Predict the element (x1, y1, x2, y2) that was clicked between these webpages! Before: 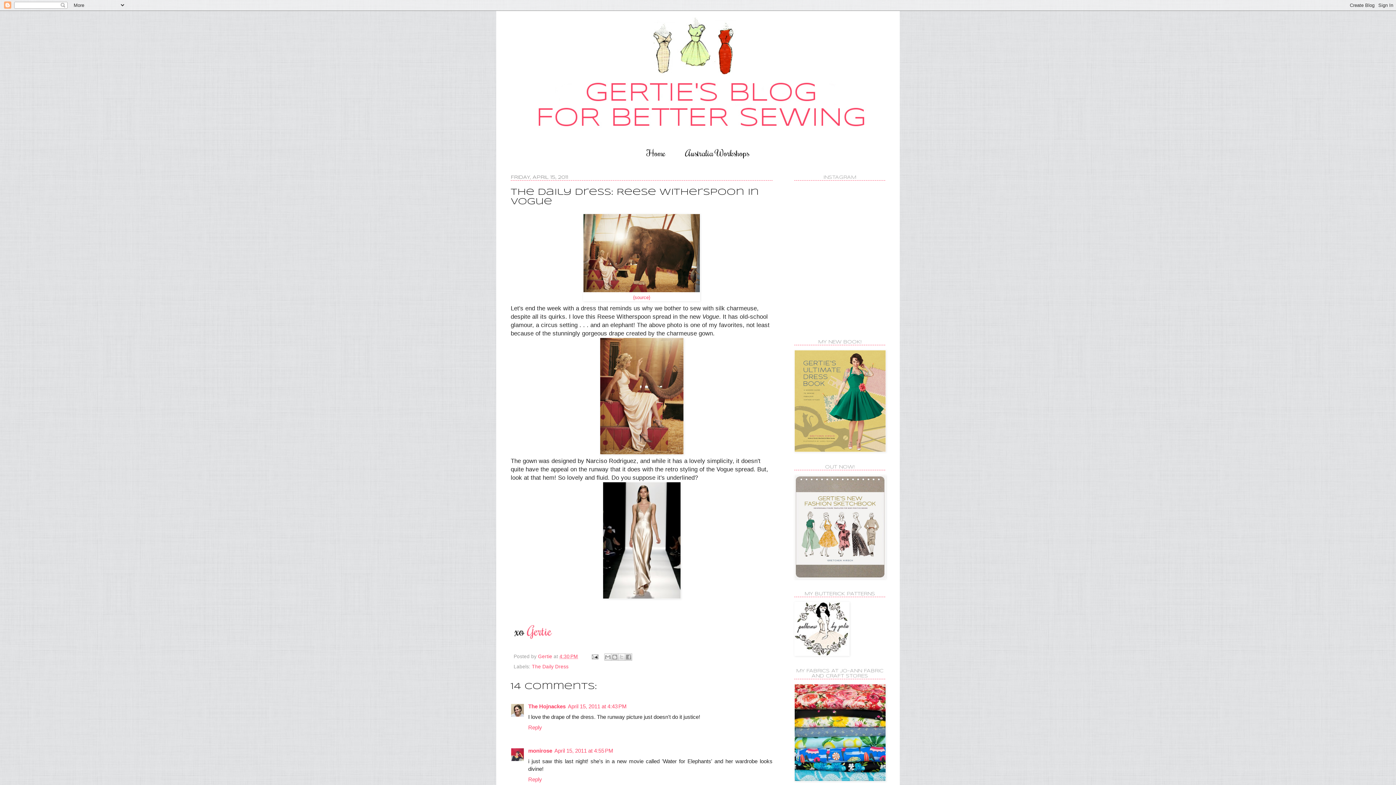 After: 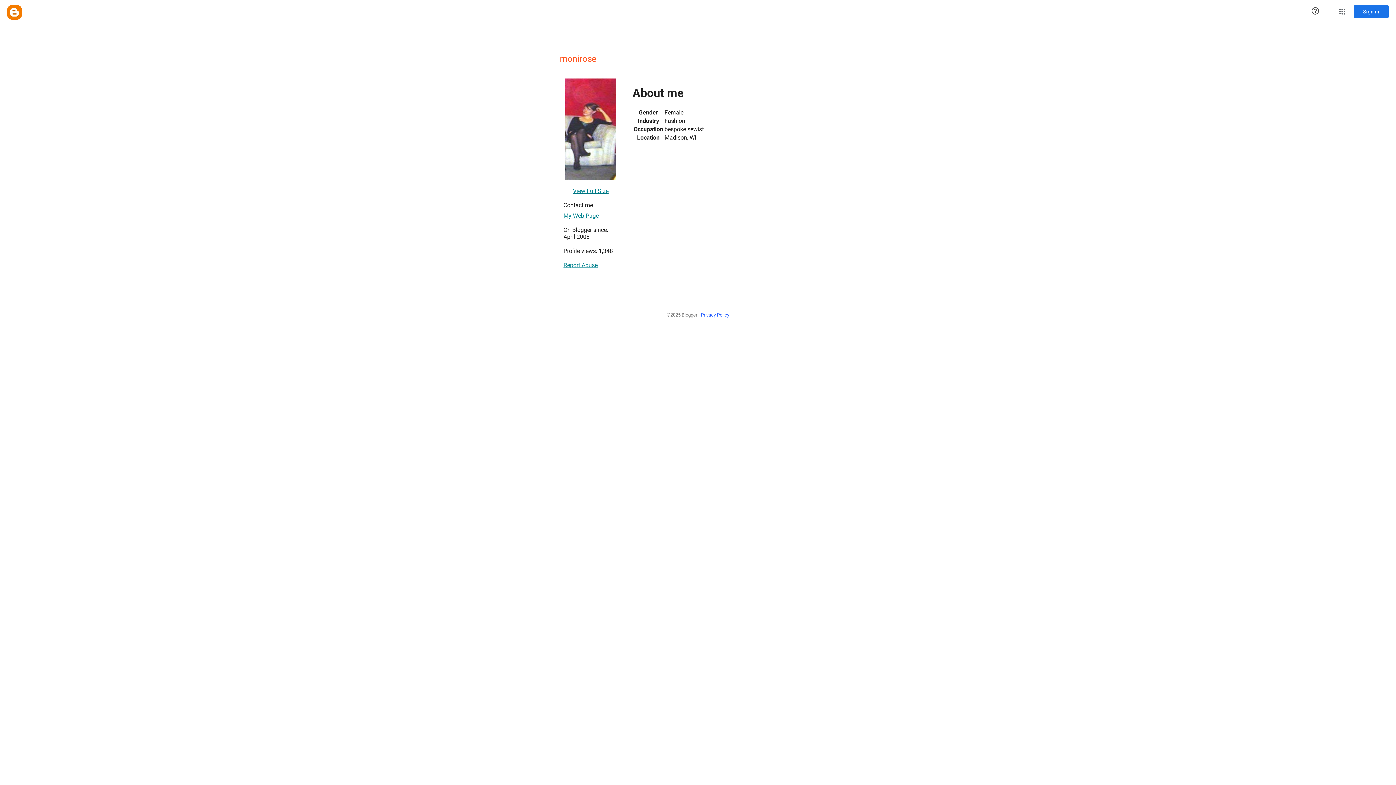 Action: bbox: (528, 747, 552, 754) label: monirose